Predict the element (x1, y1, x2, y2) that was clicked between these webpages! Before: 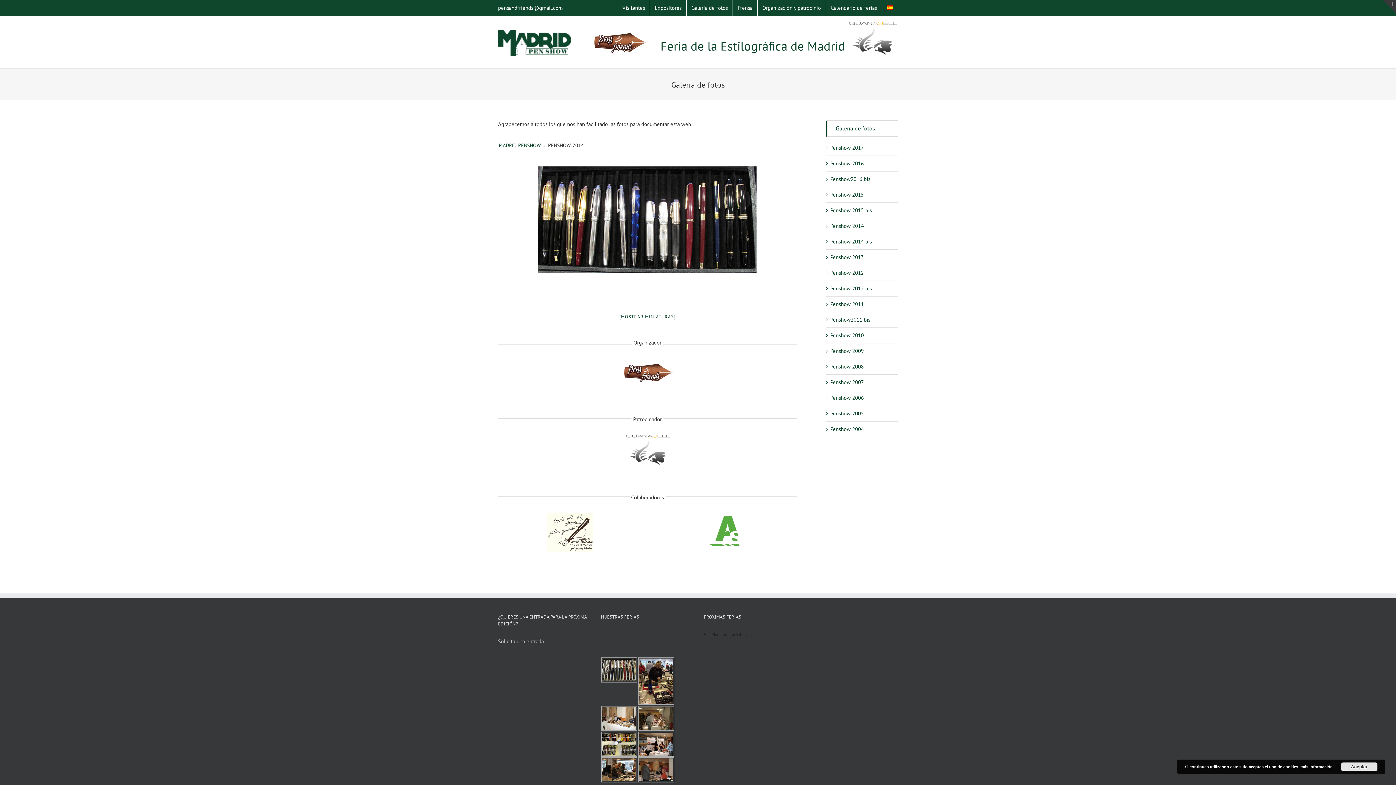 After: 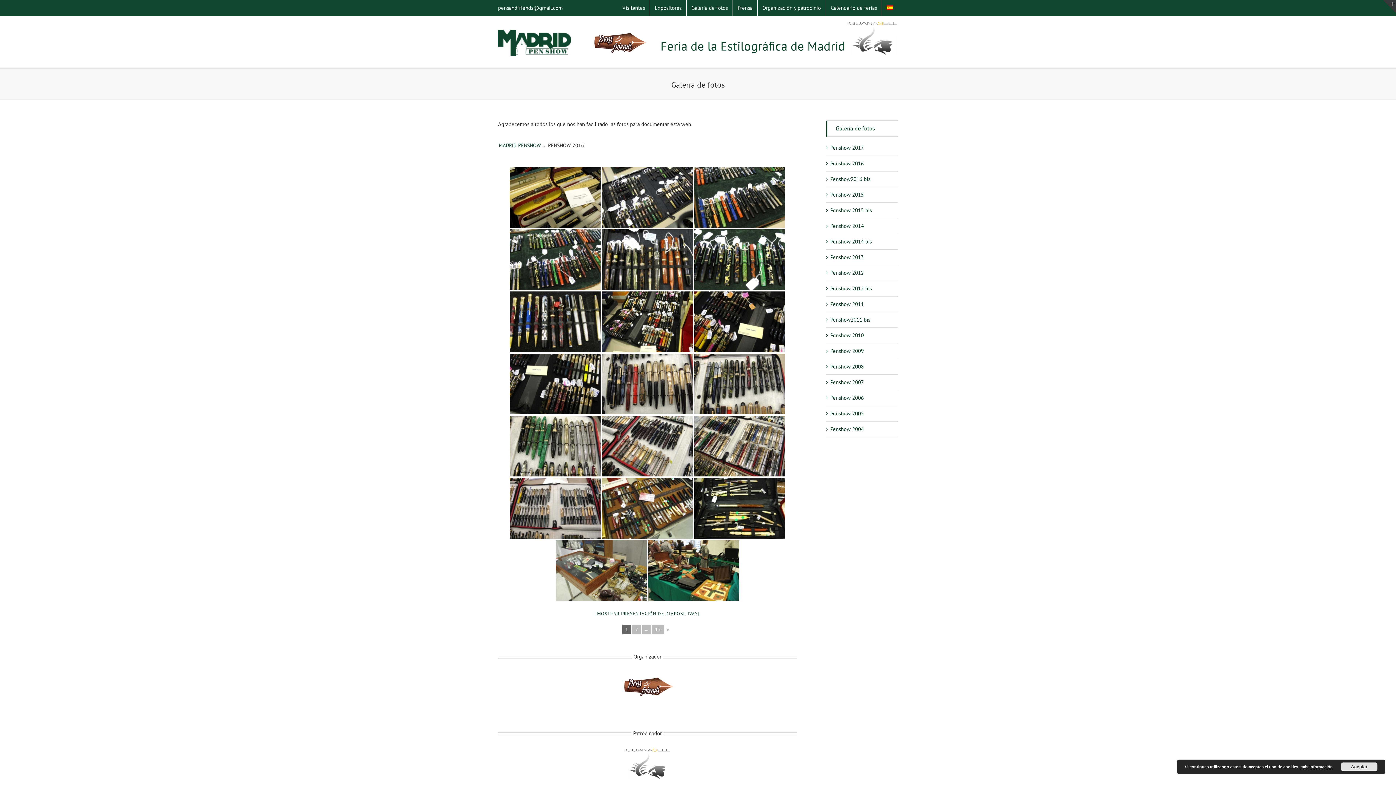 Action: label: Penshow 2016 bbox: (830, 160, 864, 166)